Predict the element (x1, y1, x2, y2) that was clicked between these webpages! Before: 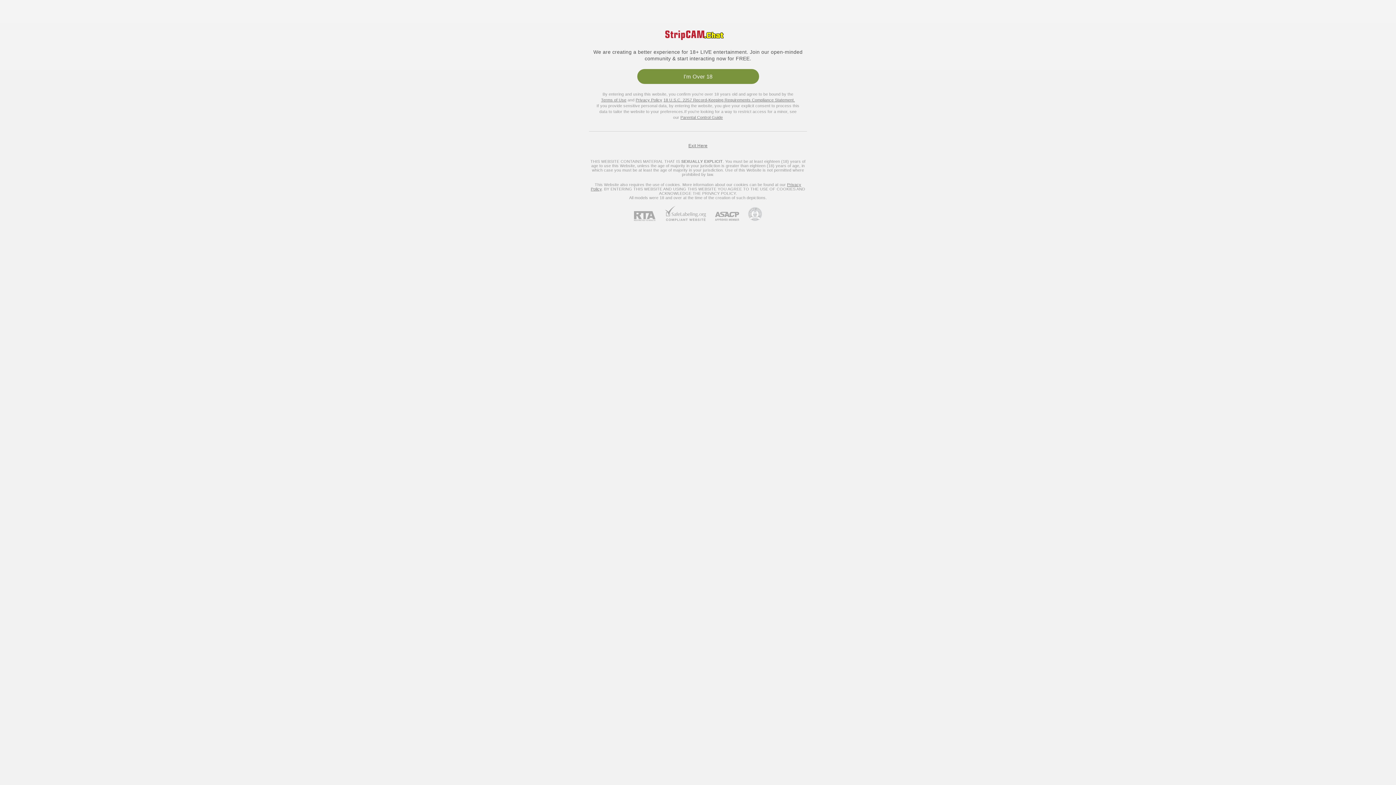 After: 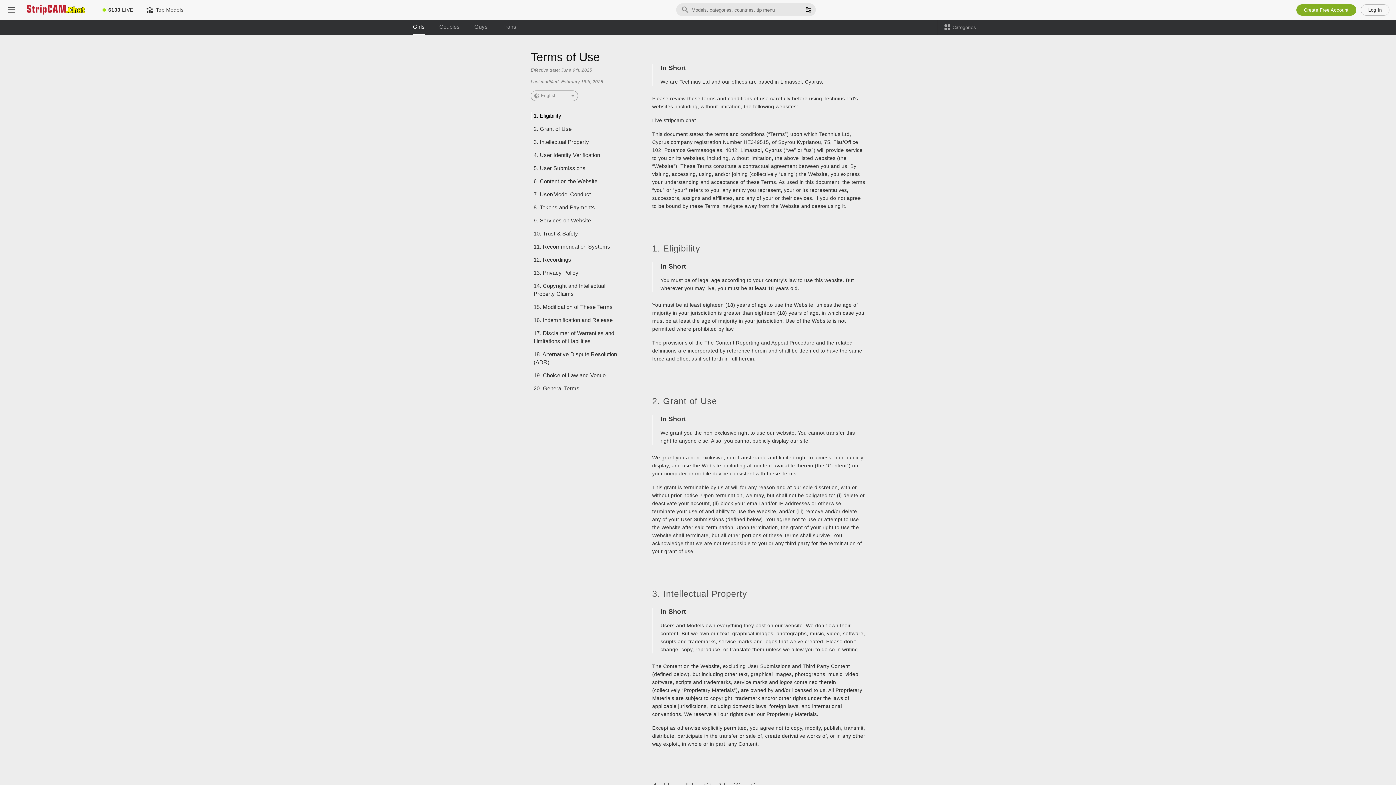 Action: bbox: (601, 97, 626, 102) label: Terms of Use